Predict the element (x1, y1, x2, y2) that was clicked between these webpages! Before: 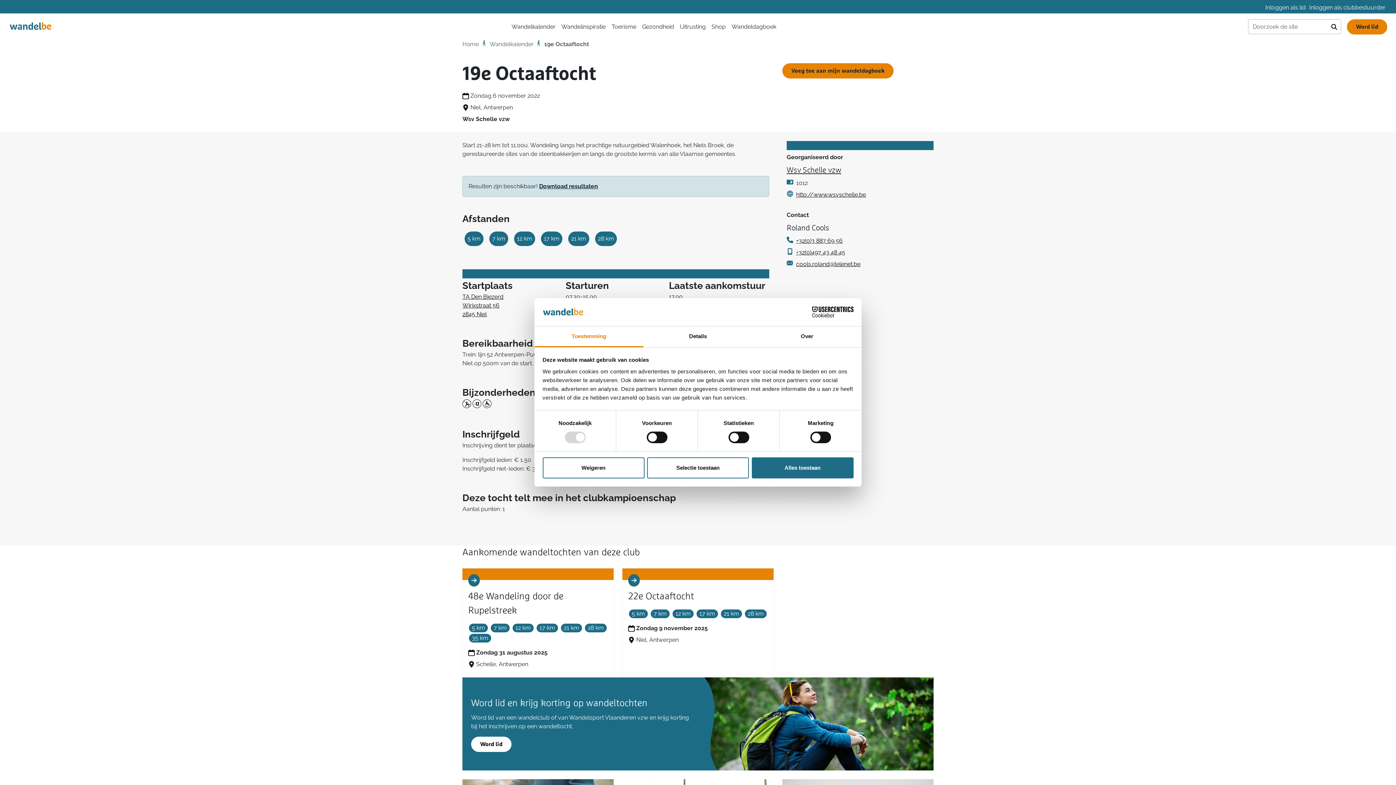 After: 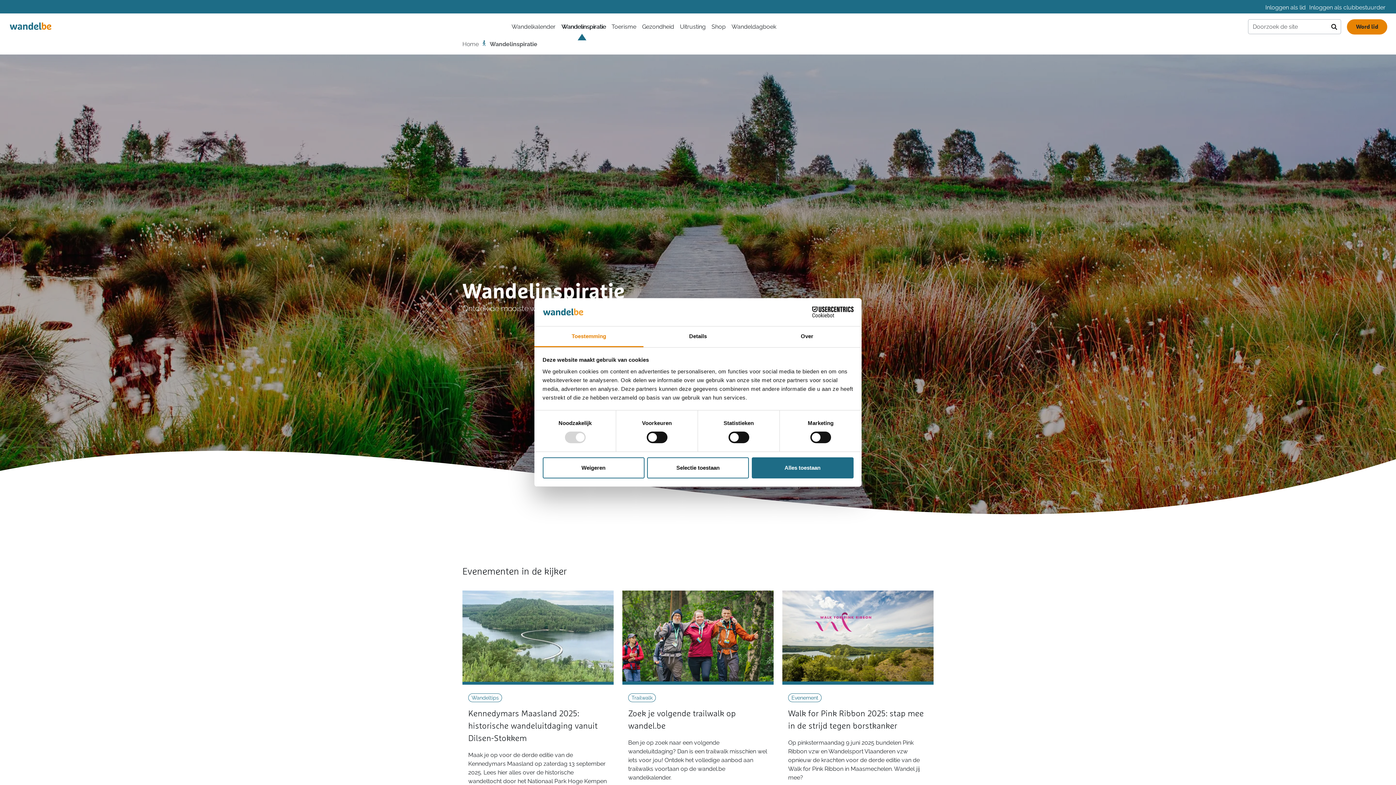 Action: label: Wandelinspiratie bbox: (561, 19, 605, 34)